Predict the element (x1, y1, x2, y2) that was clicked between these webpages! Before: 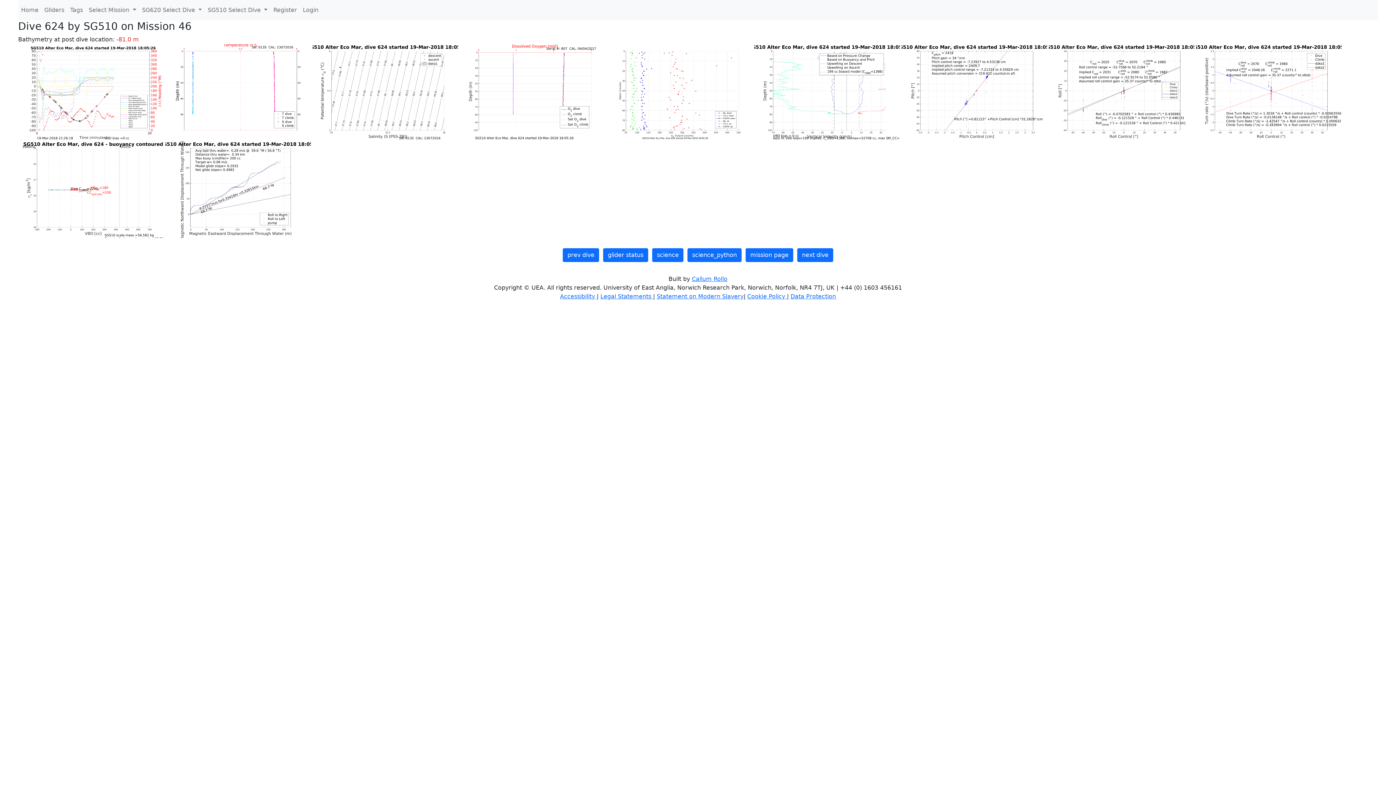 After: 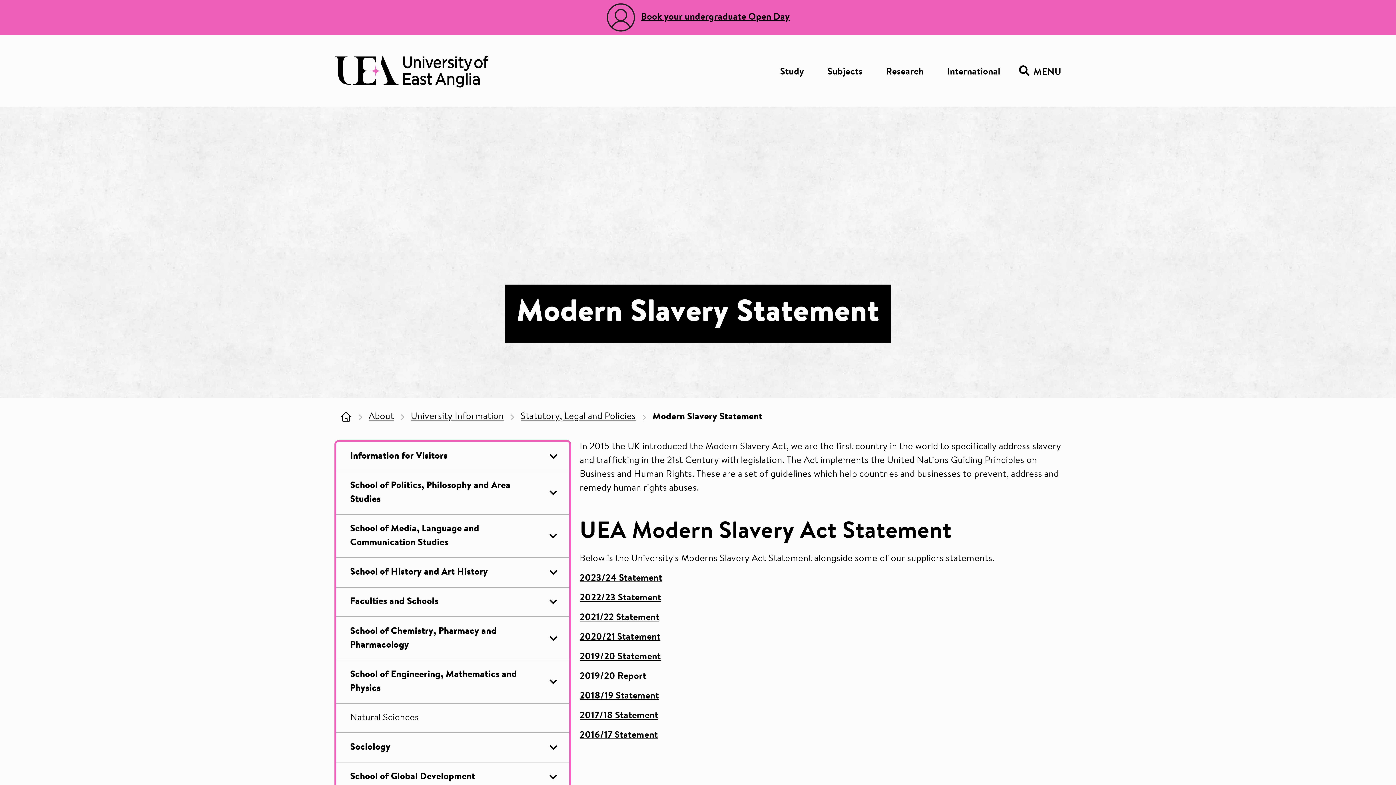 Action: bbox: (656, 292, 743, 299) label: Statement on Modern Slavery